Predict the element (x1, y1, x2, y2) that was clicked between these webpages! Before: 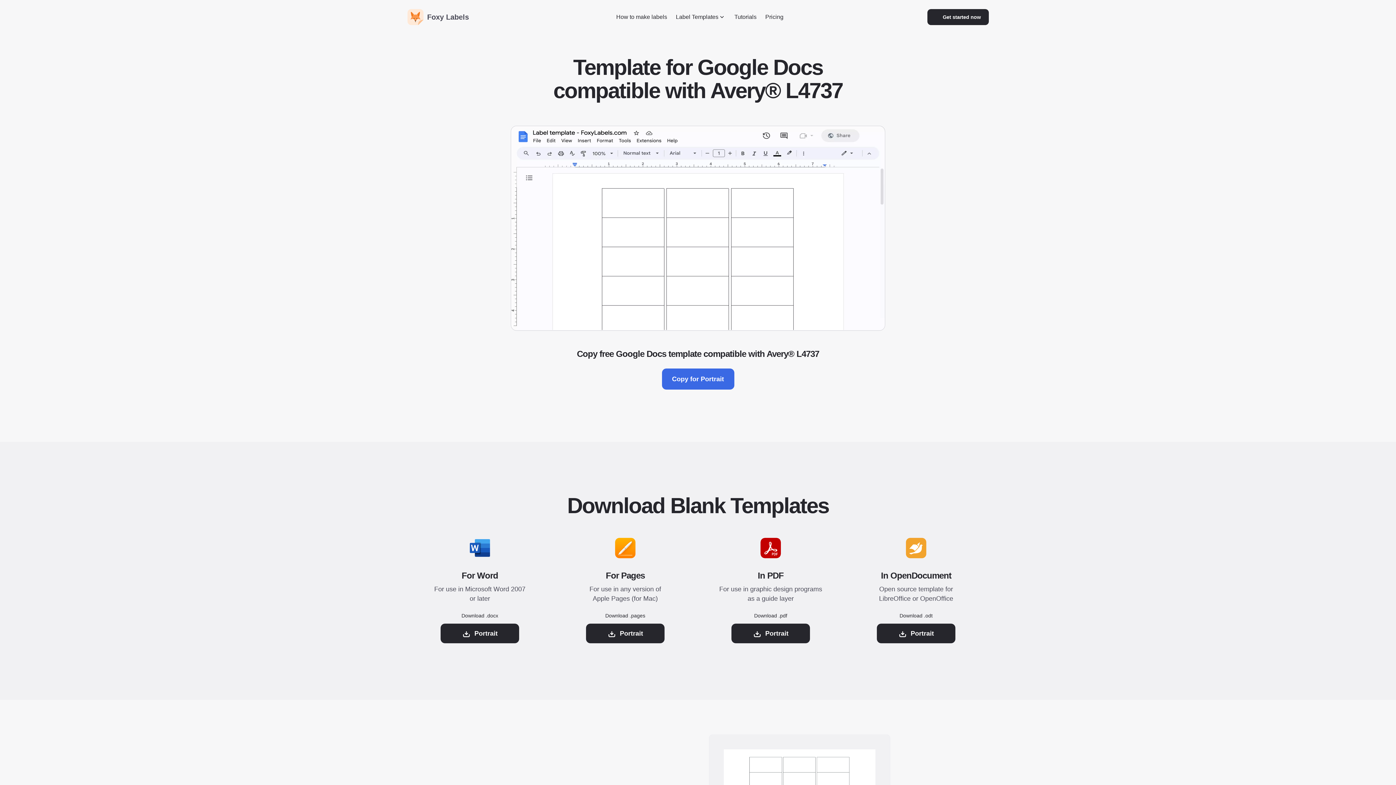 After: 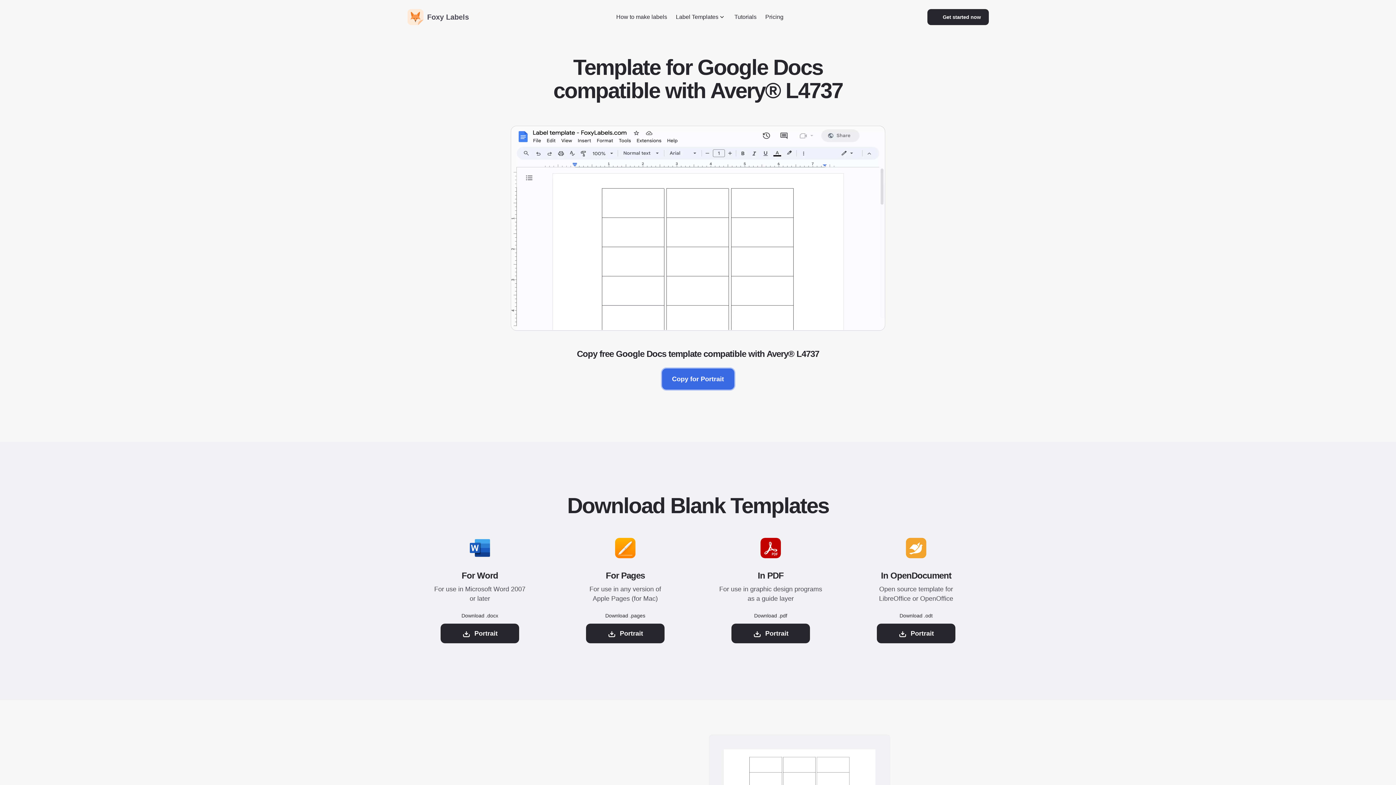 Action: label: Copy for Portrait bbox: (662, 368, 734, 389)